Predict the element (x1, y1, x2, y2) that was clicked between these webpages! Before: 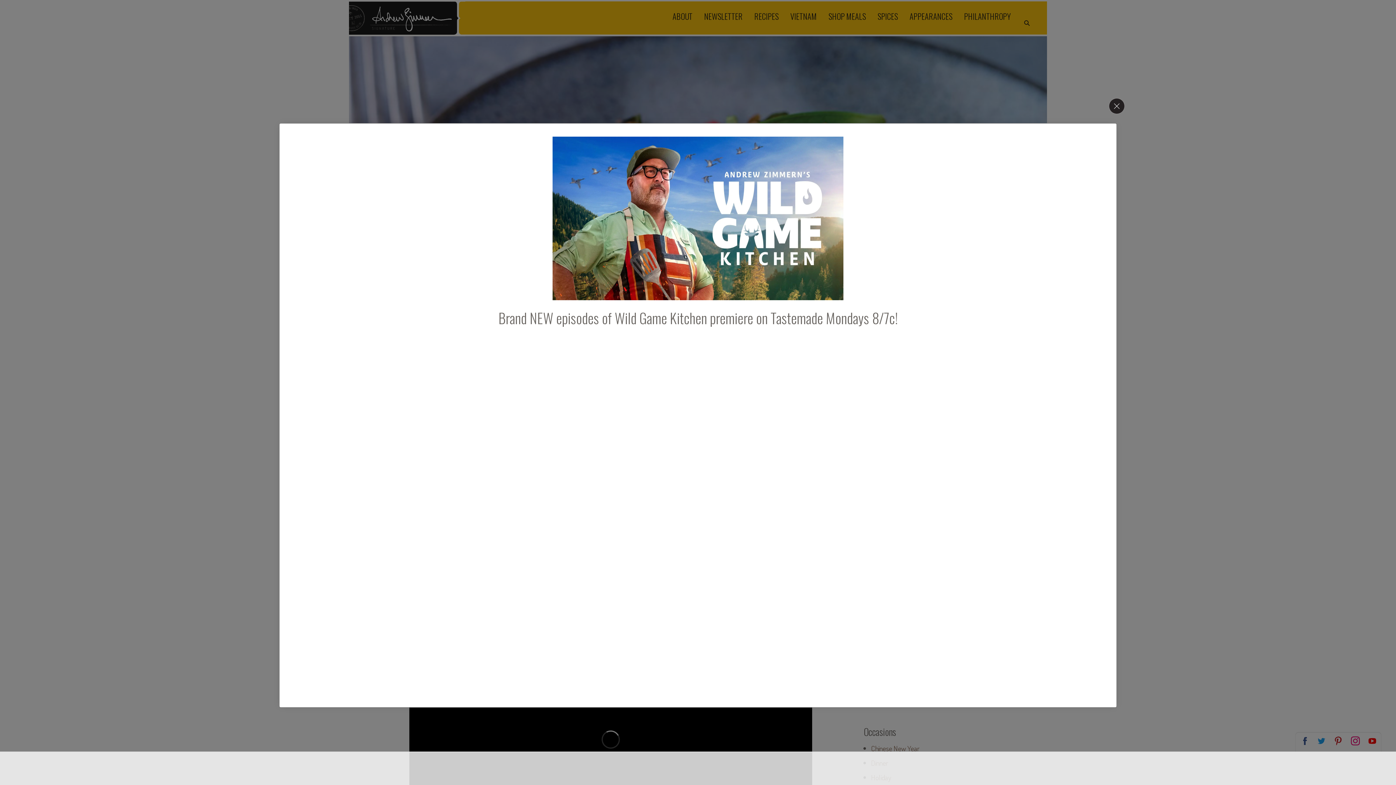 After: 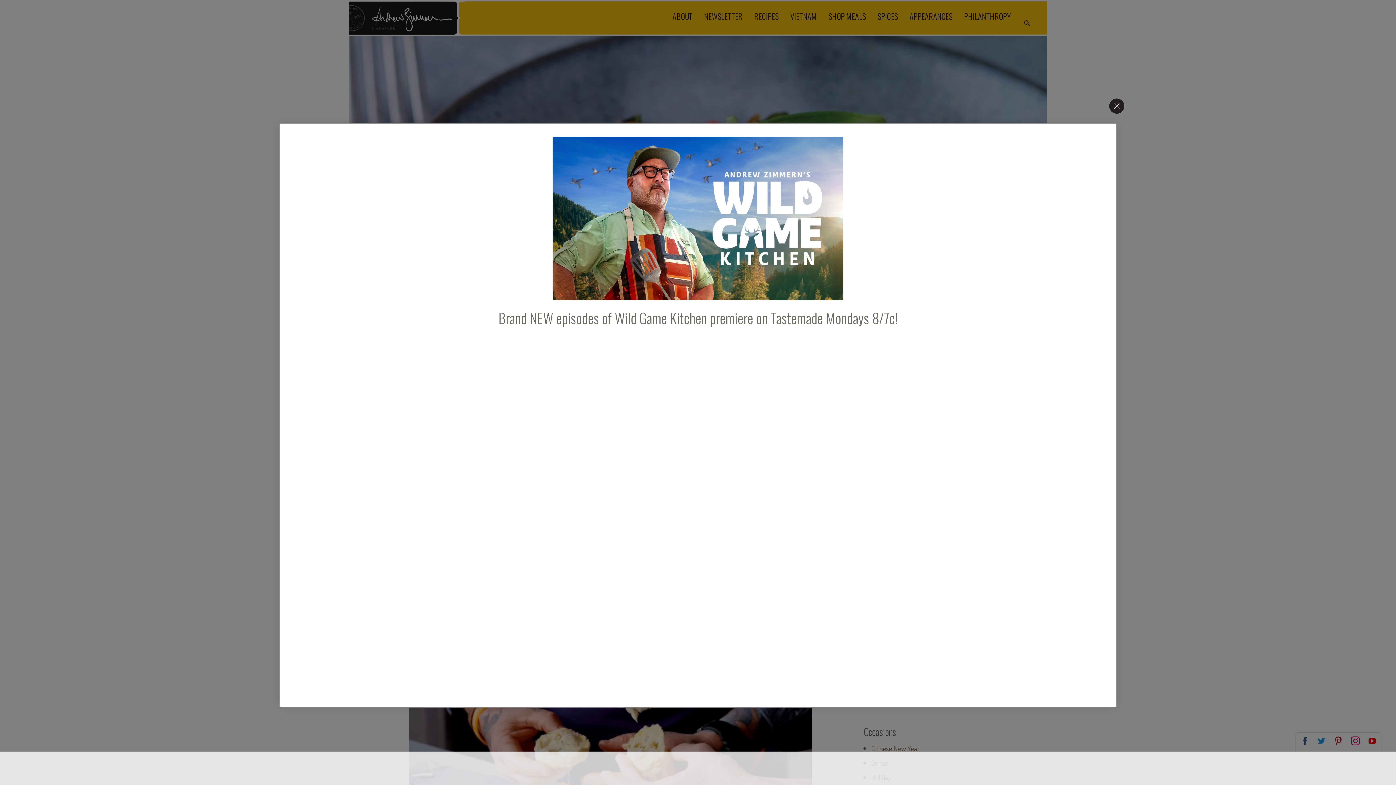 Action: bbox: (498, 307, 897, 328) label: Brand NEW episodes of Wild Game Kitchen premiere on Tastemade Mondays 8/7c!